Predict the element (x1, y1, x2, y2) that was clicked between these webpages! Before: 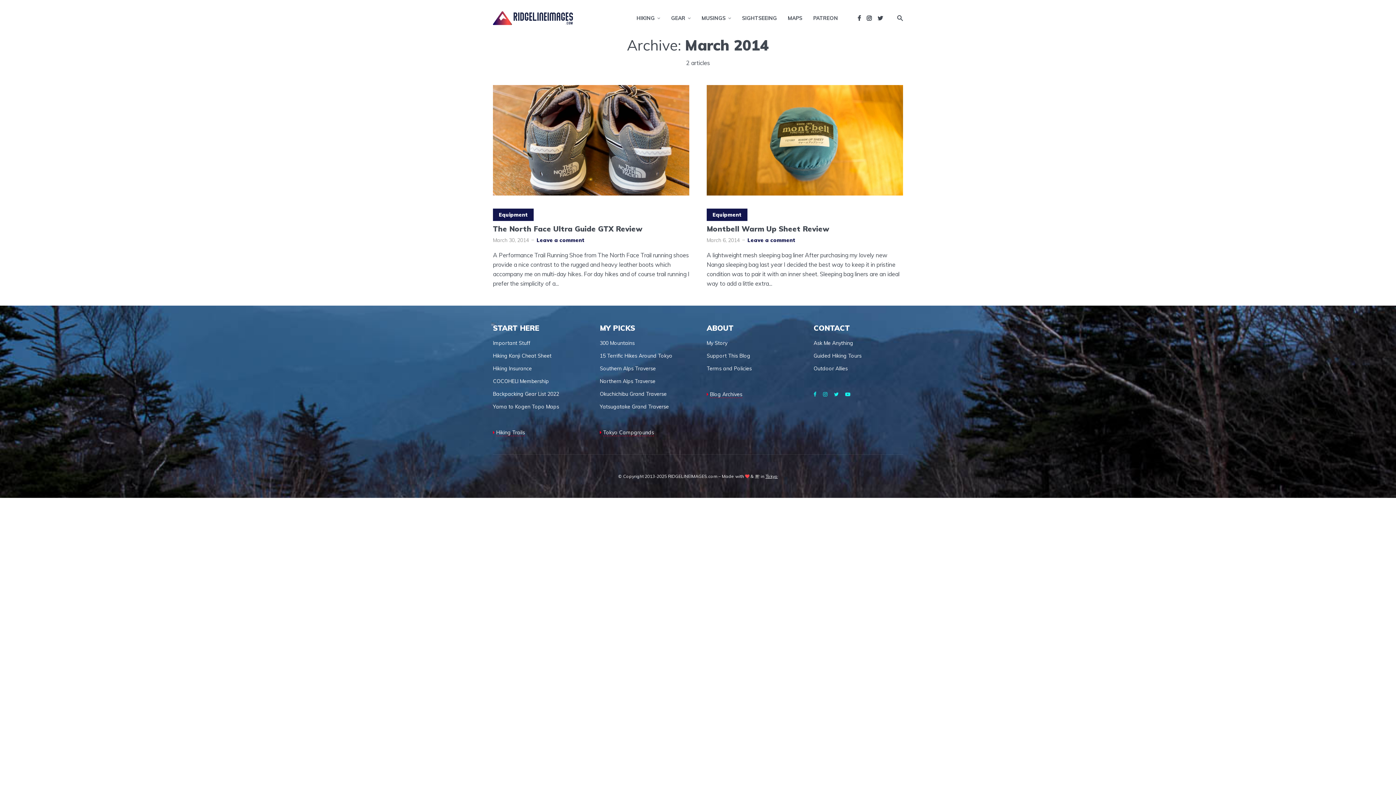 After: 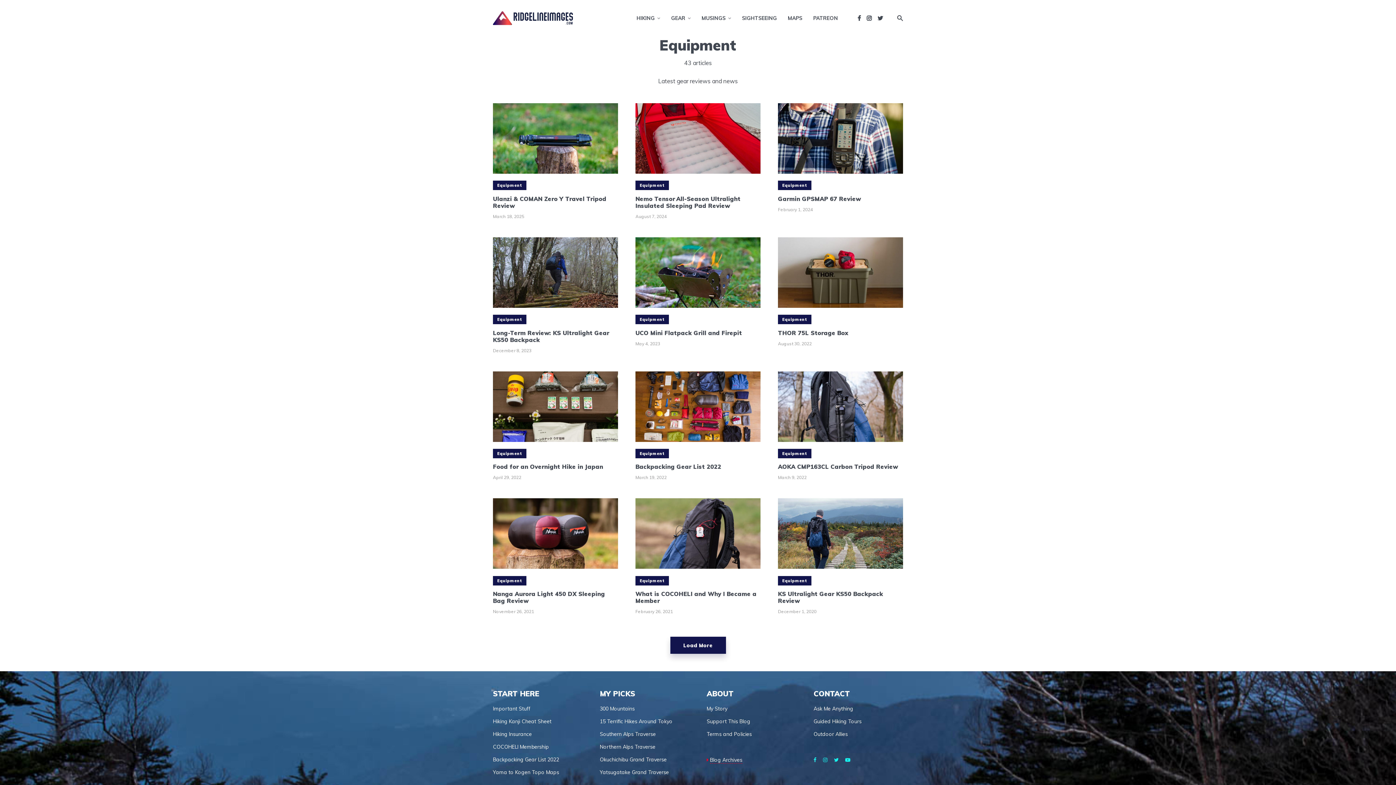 Action: bbox: (493, 208, 533, 221) label: Equipment